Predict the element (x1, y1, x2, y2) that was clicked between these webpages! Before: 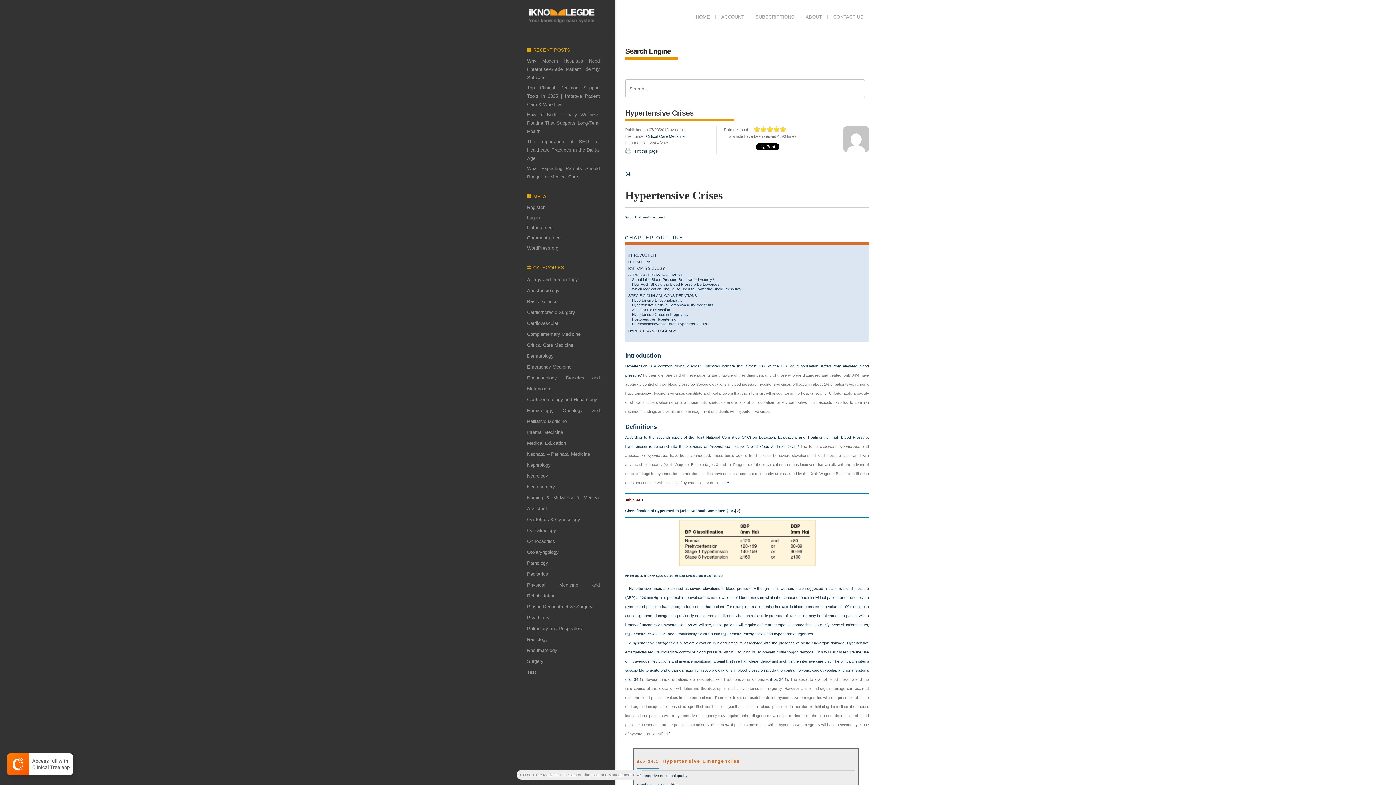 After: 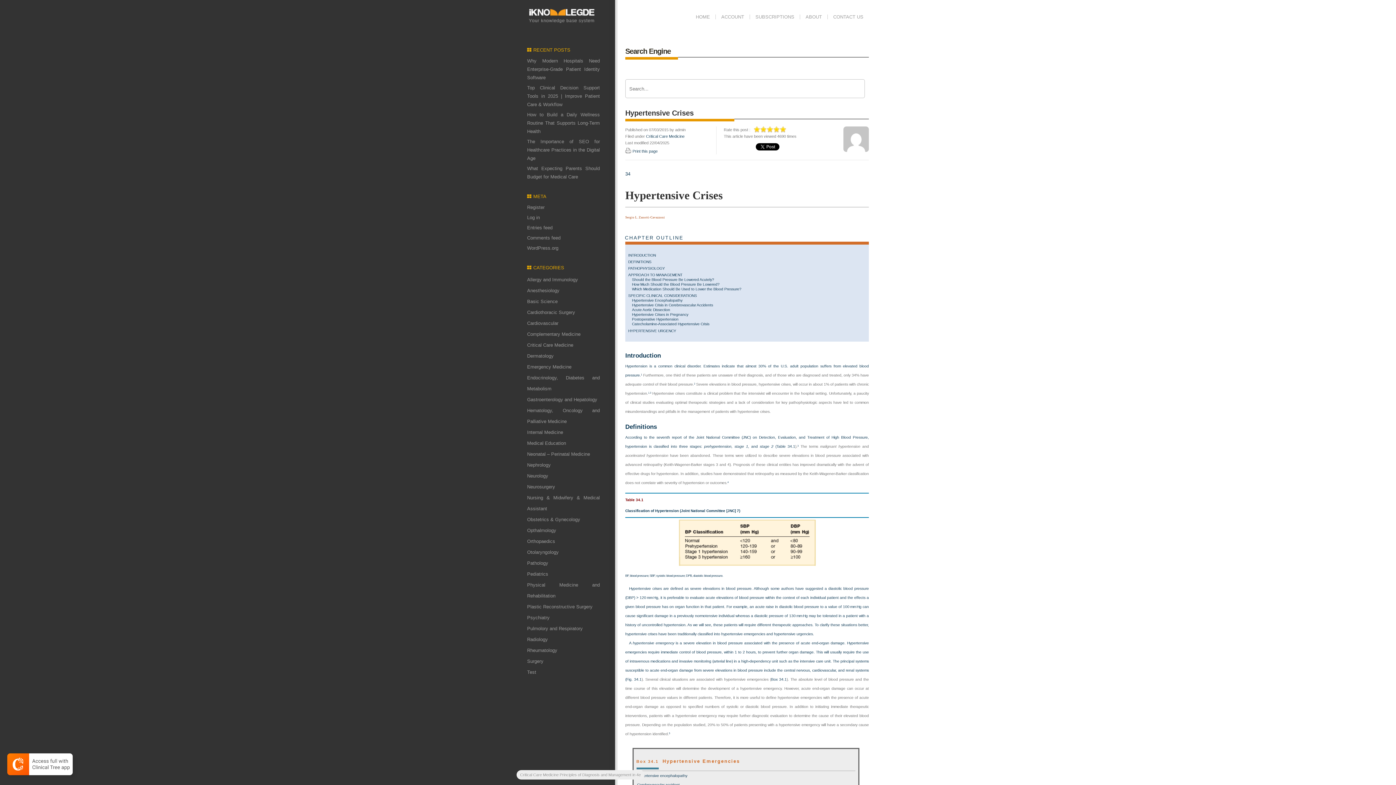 Action: bbox: (625, 215, 665, 219) label: Sergio L. Zanotti-Cavazzoni